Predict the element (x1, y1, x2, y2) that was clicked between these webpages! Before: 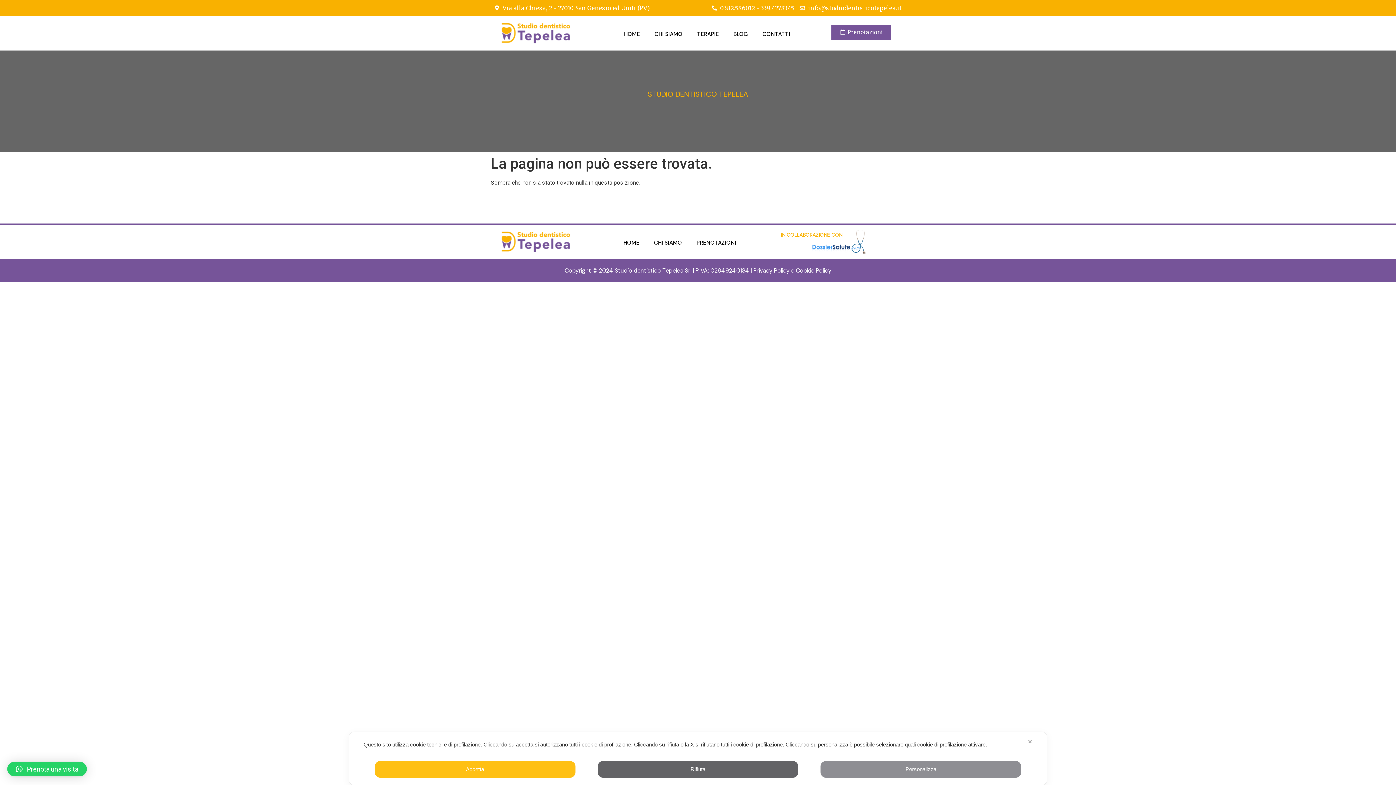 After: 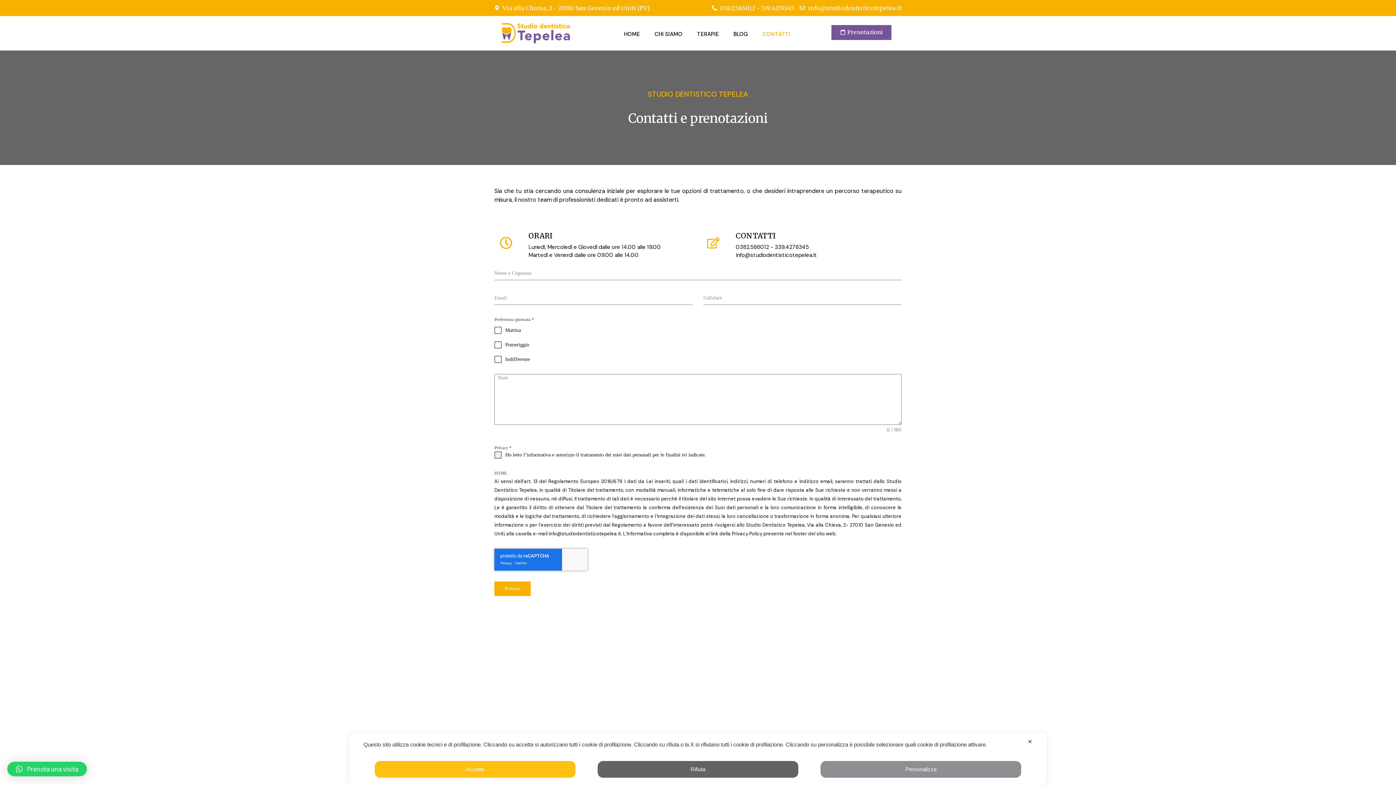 Action: label: Prenotazioni bbox: (831, 25, 891, 40)